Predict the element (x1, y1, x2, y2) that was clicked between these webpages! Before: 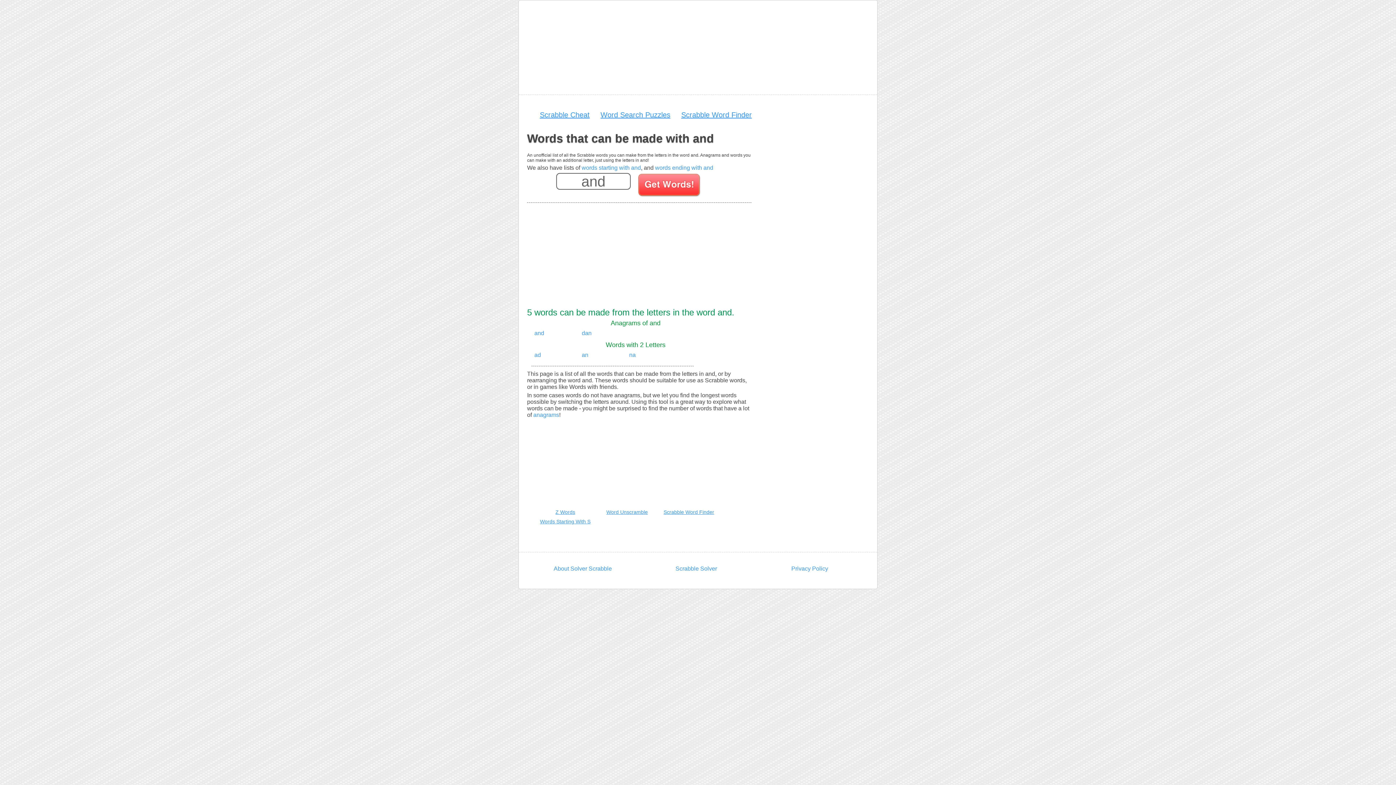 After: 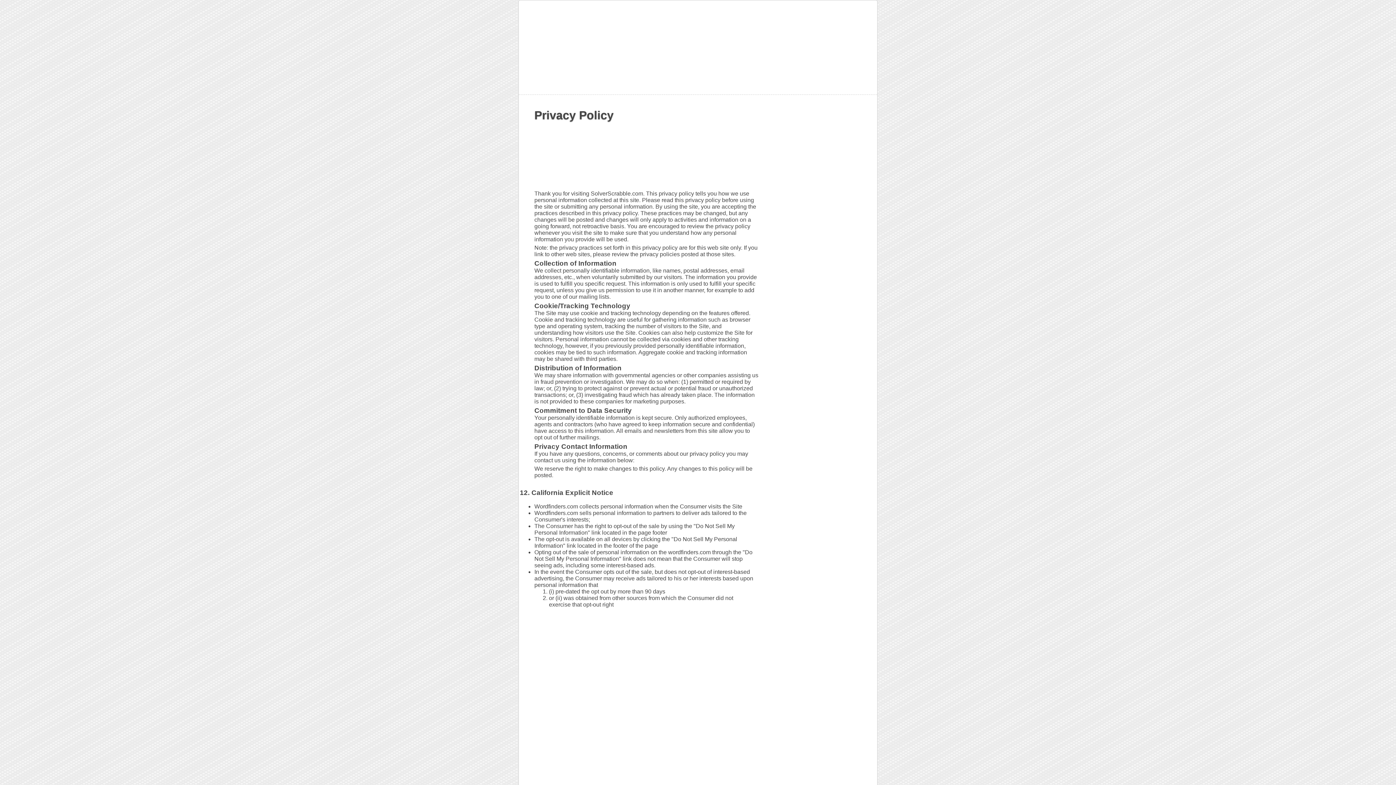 Action: label: Privacy Policy bbox: (791, 565, 828, 572)